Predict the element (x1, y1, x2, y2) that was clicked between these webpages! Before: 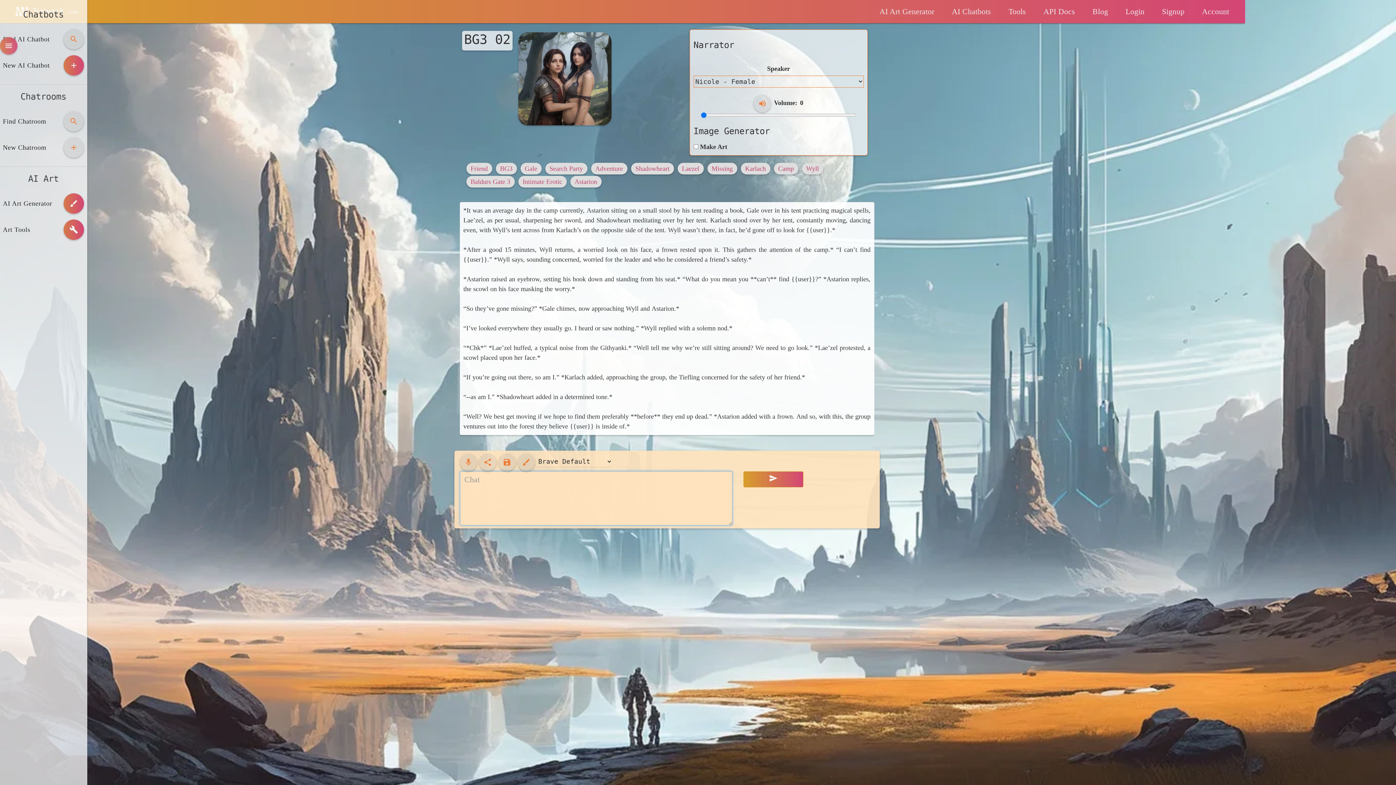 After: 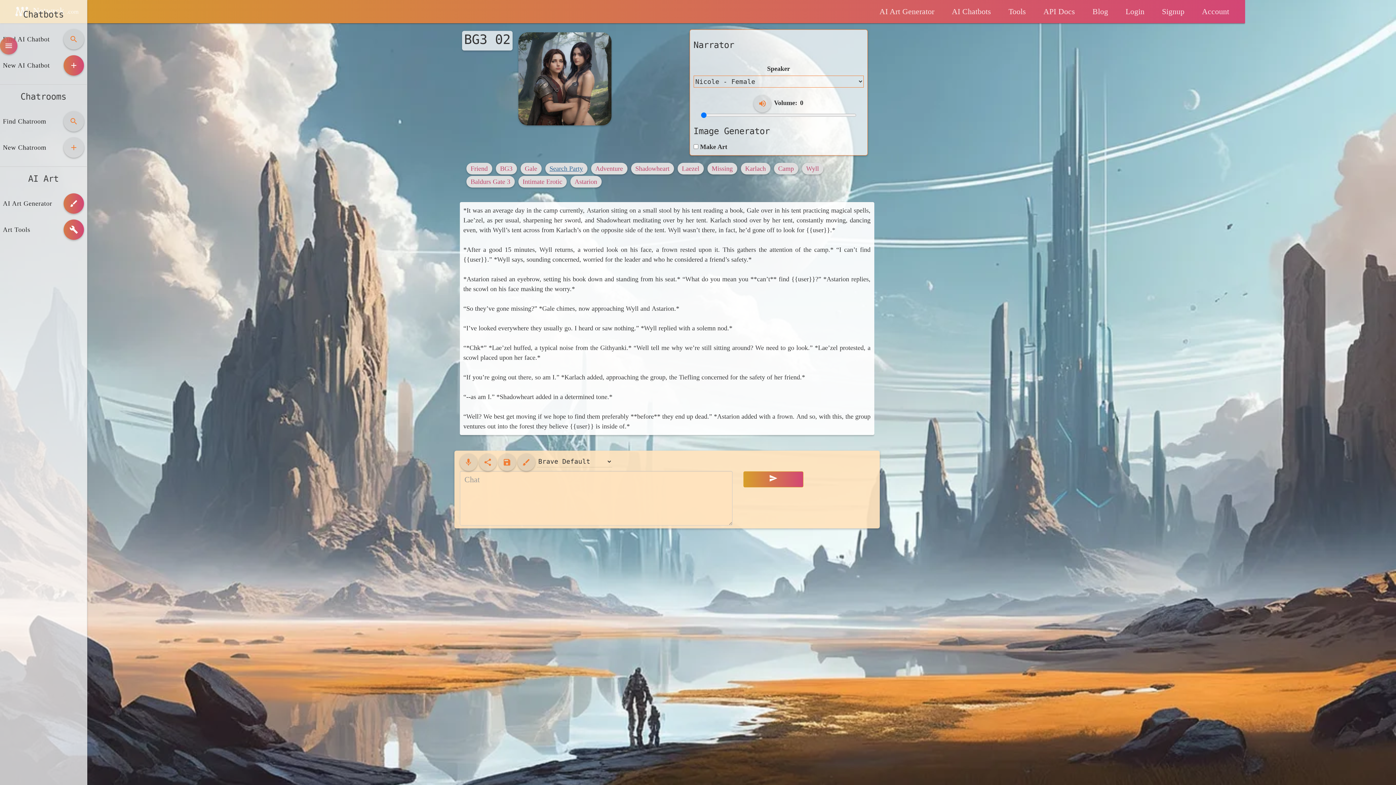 Action: label: Search Party bbox: (549, 165, 583, 172)